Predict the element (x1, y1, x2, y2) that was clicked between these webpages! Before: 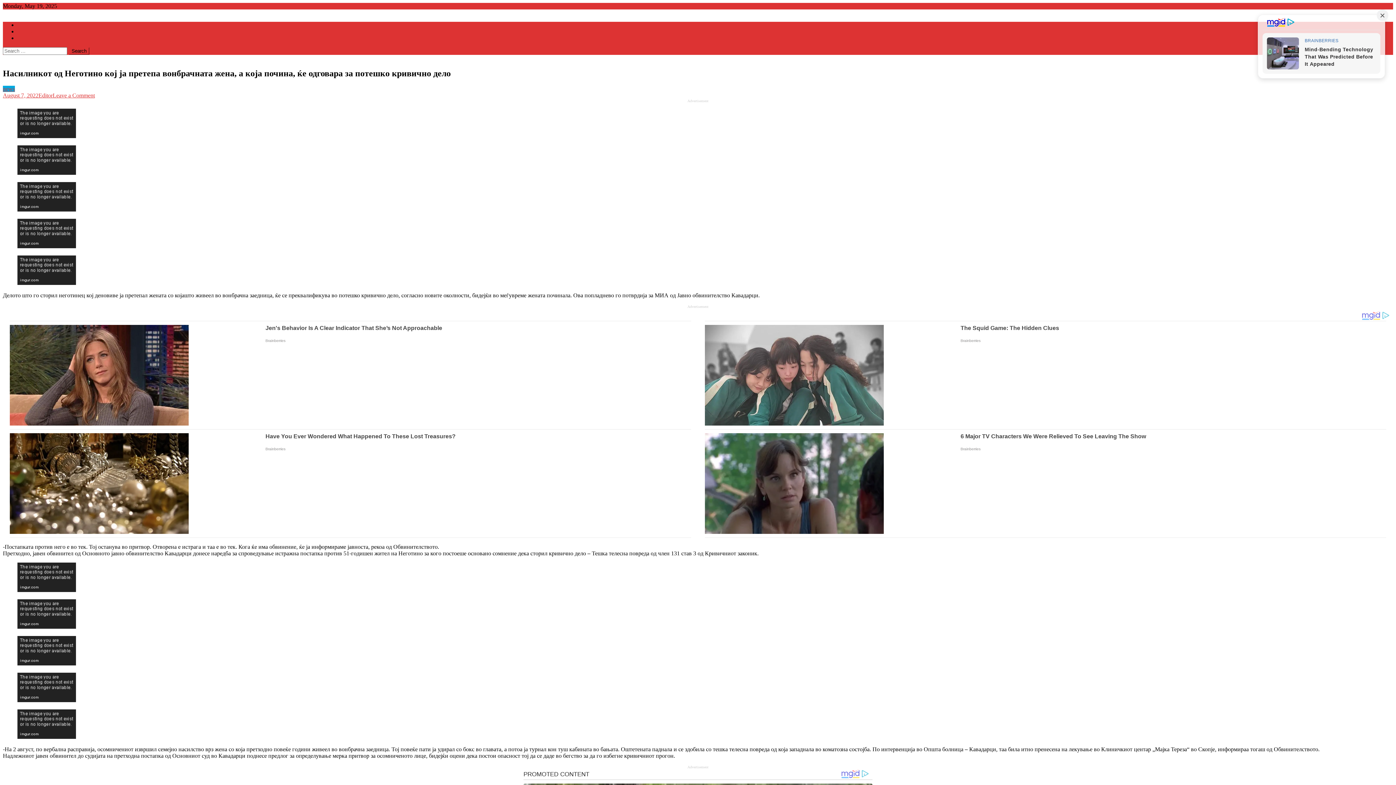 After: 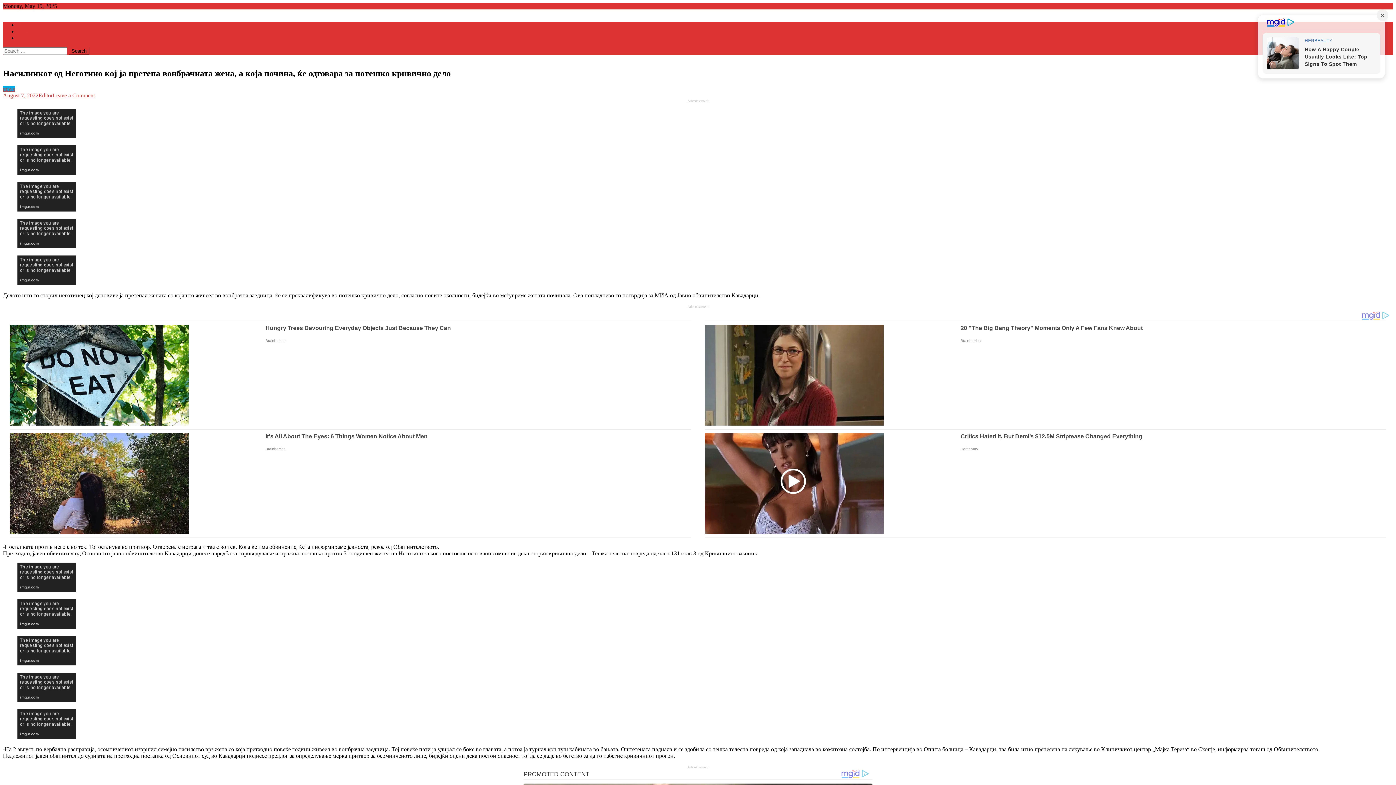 Action: label: August 7, 2022 bbox: (2, 92, 38, 98)